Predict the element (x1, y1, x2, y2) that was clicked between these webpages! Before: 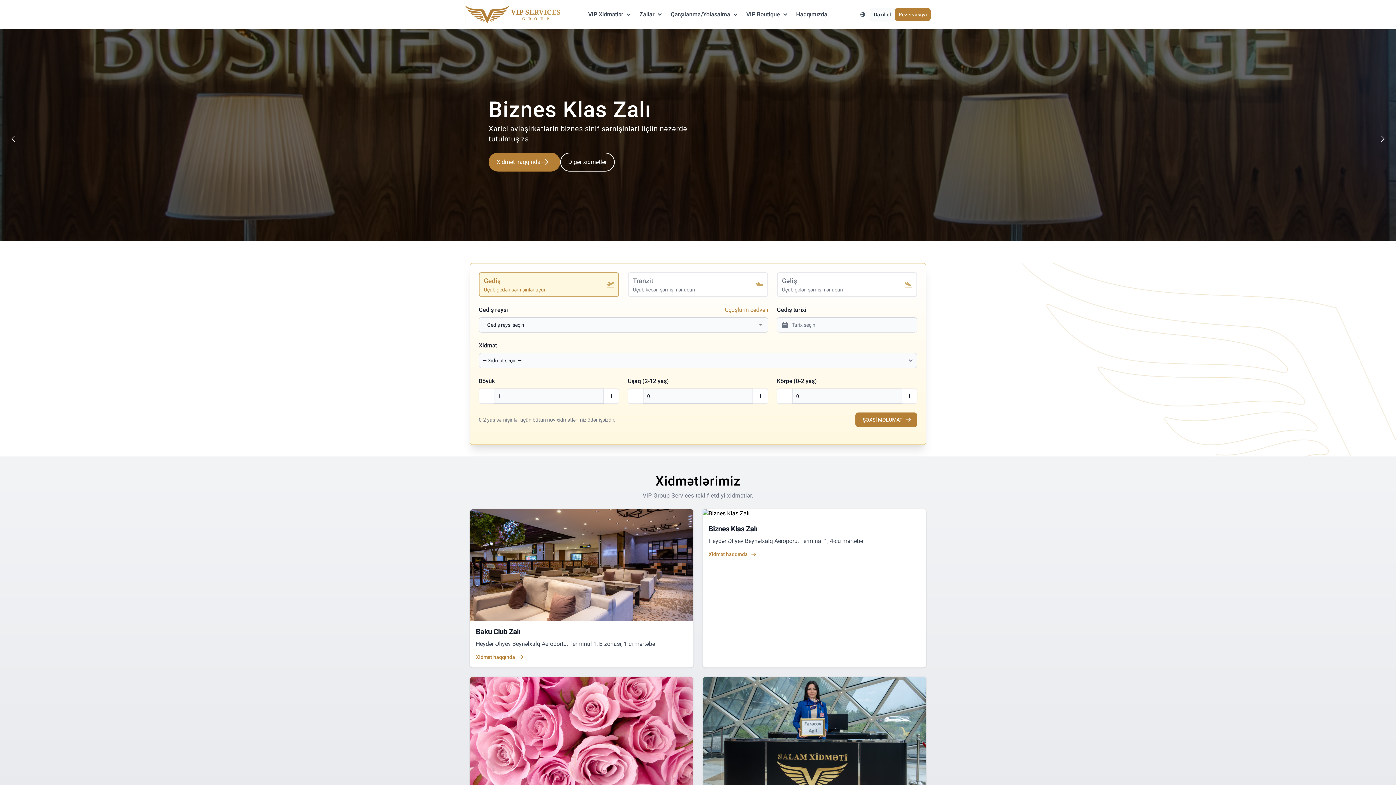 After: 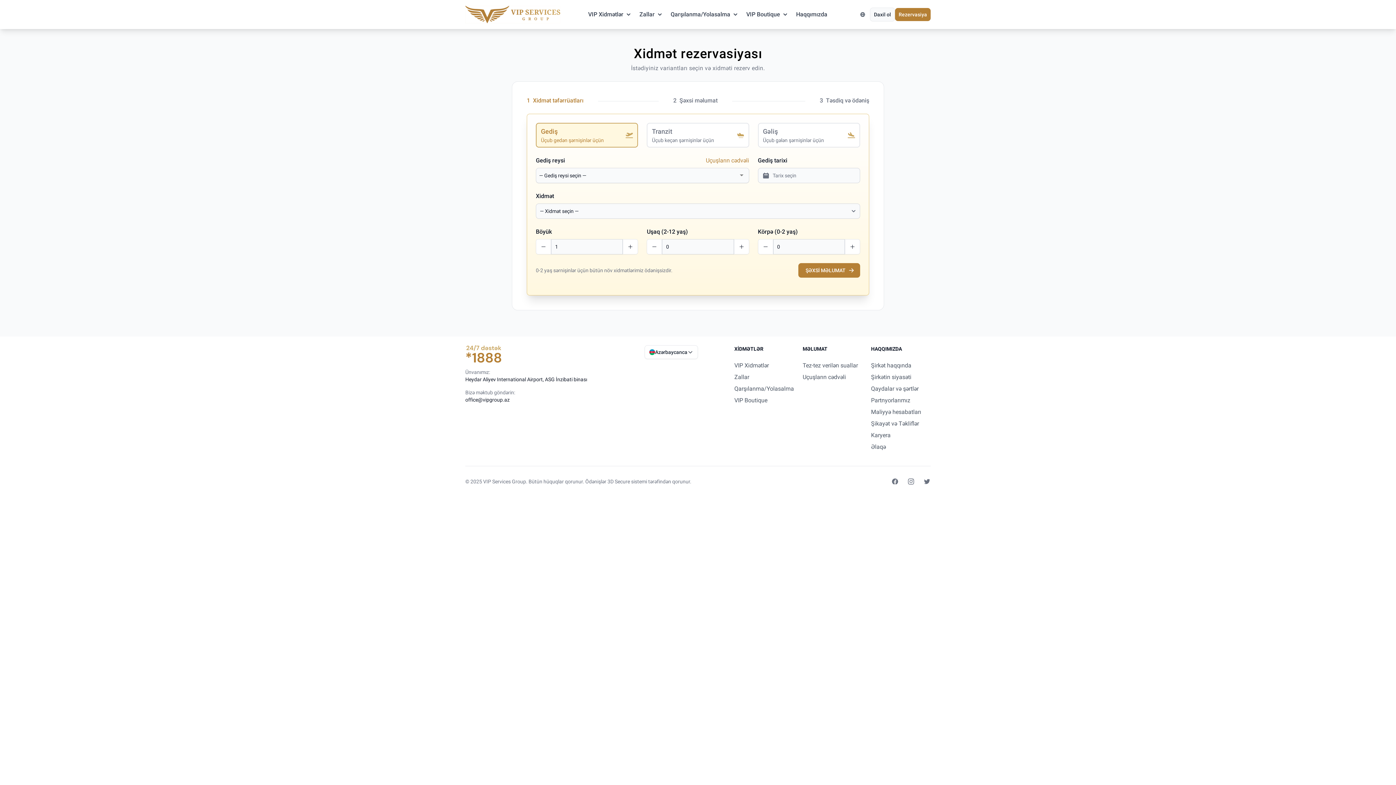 Action: label: Rezervasiya bbox: (895, 8, 930, 21)